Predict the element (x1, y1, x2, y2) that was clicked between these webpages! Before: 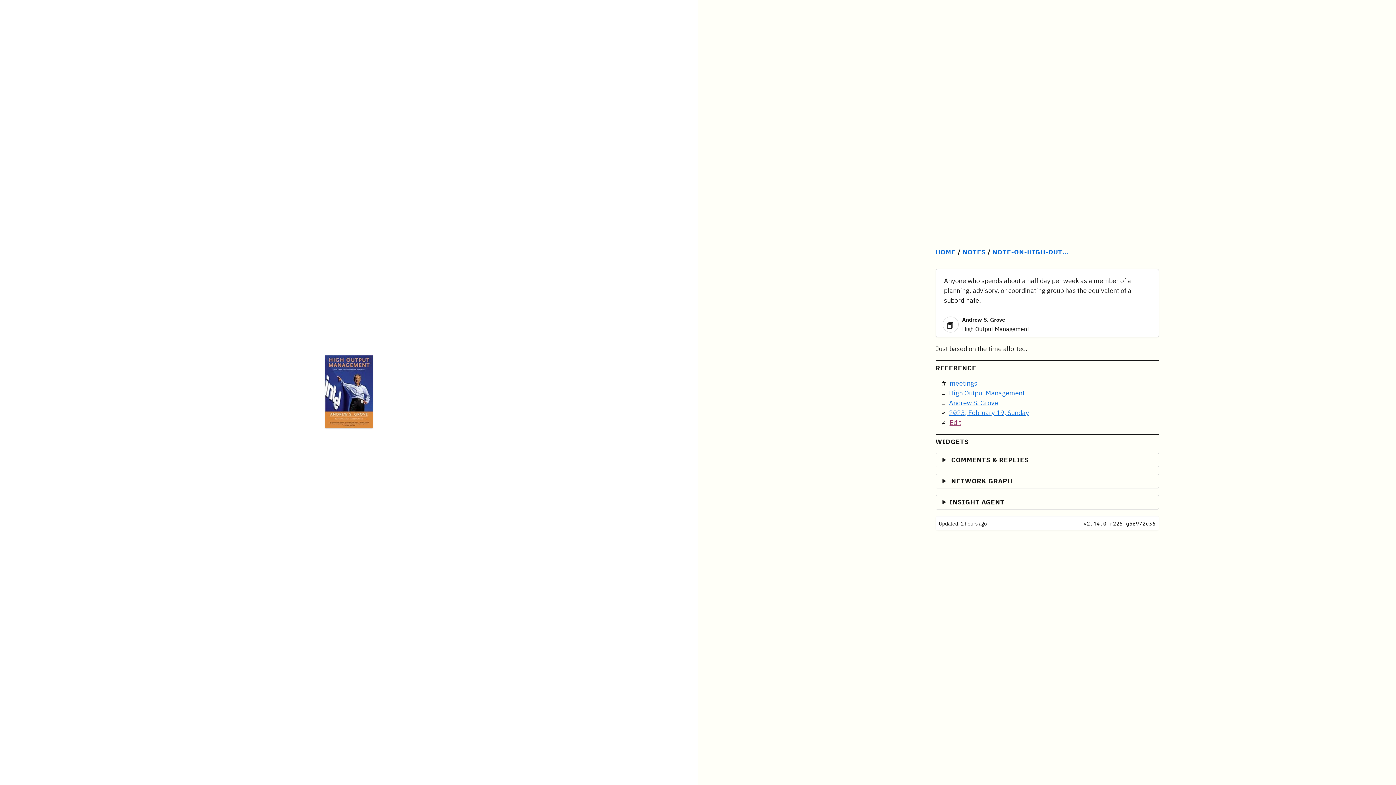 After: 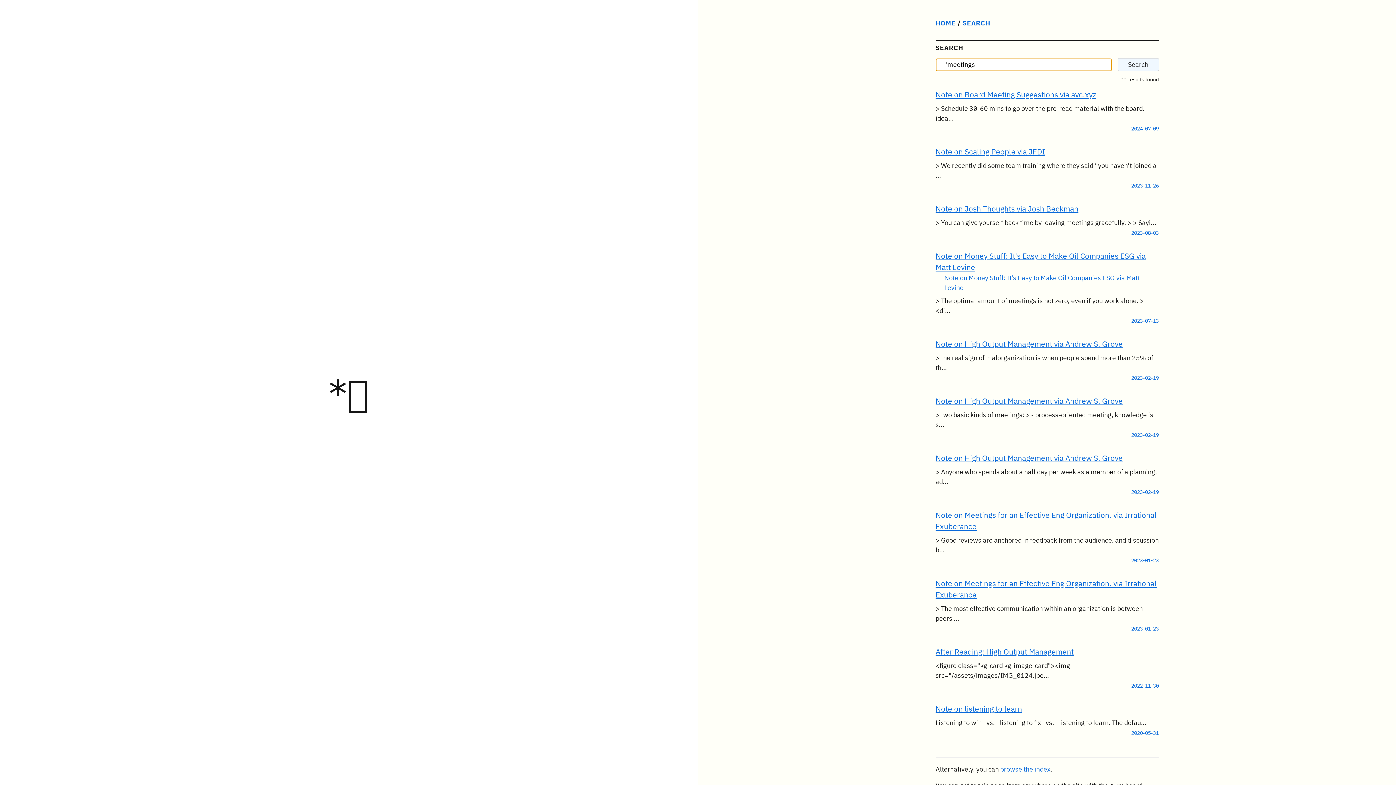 Action: bbox: (950, 379, 977, 387) label: meetings